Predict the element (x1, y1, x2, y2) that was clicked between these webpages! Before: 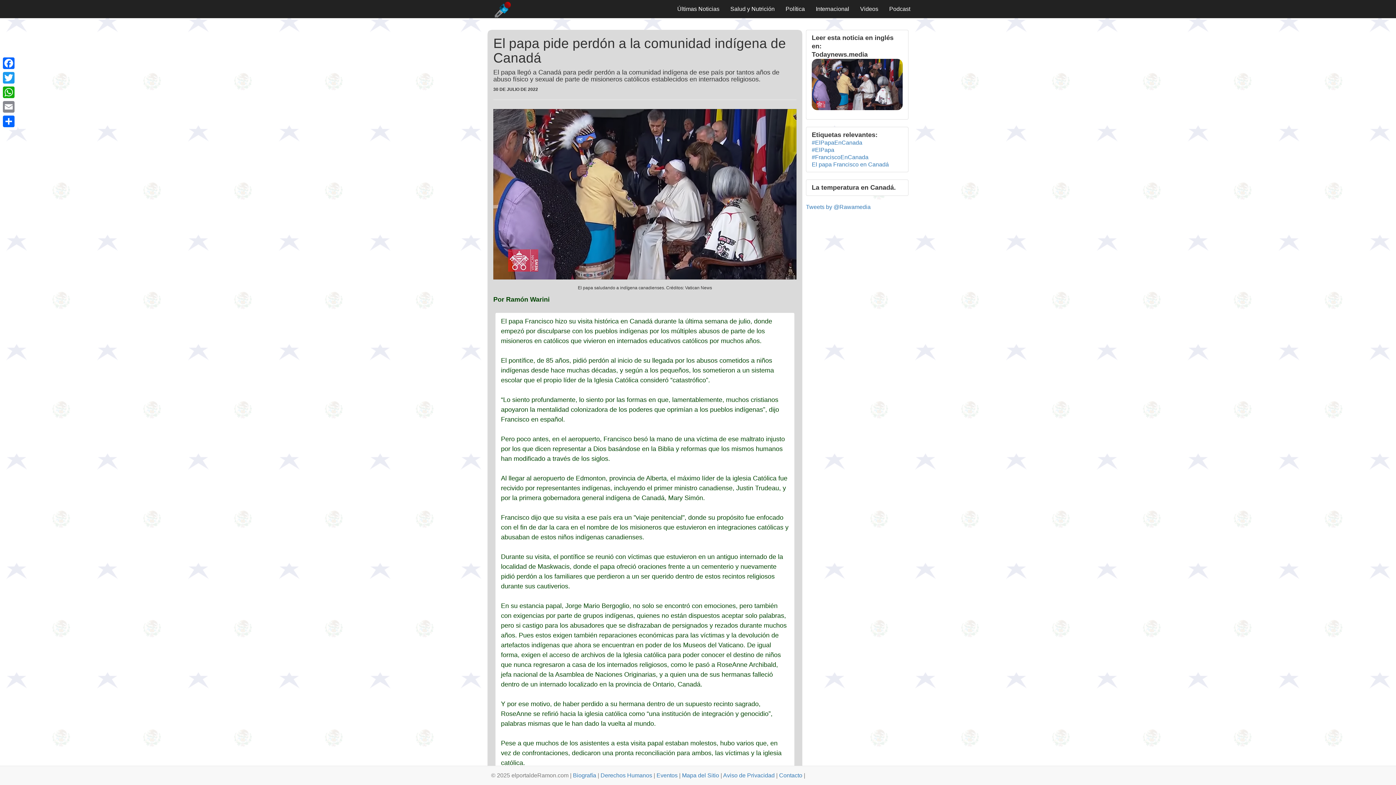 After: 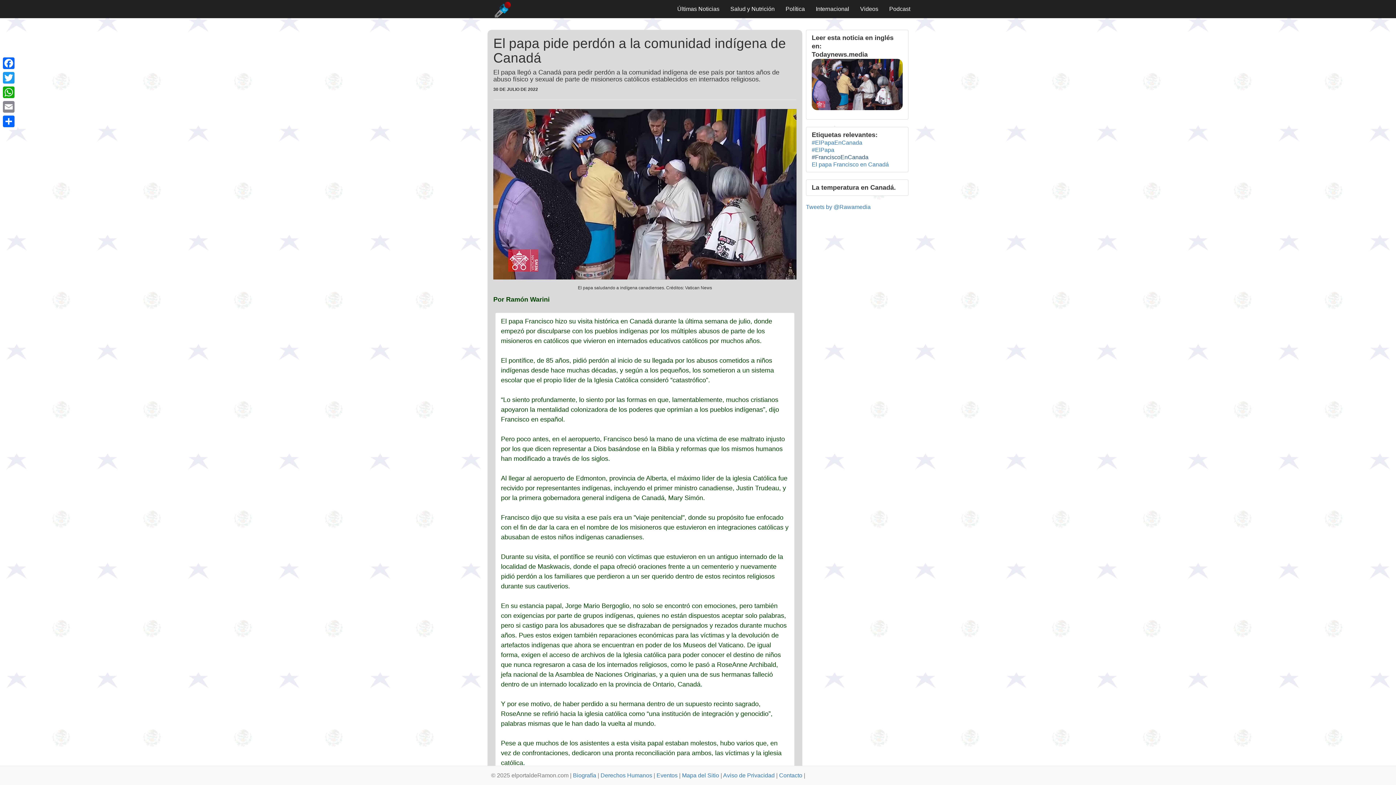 Action: label: #FranciscoEnCanada bbox: (812, 154, 868, 160)